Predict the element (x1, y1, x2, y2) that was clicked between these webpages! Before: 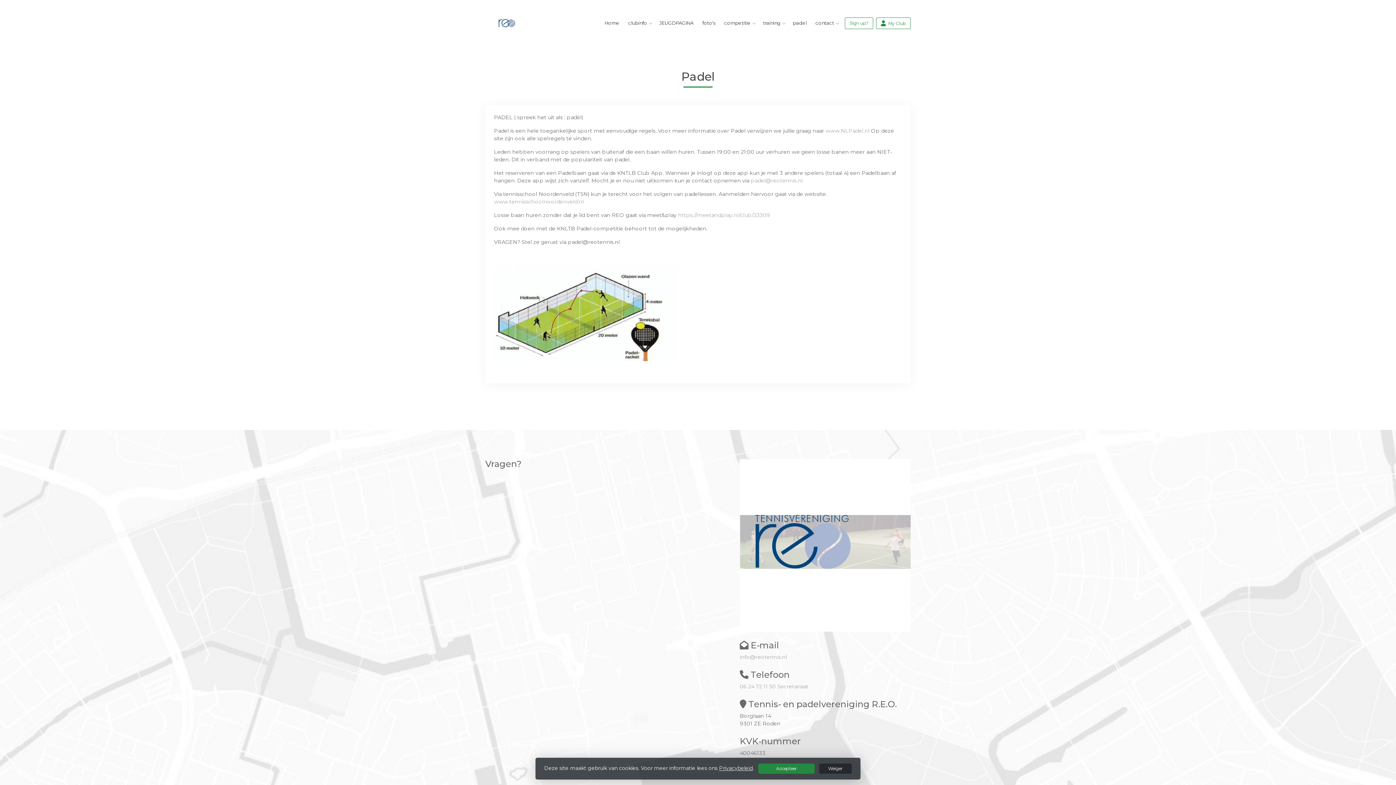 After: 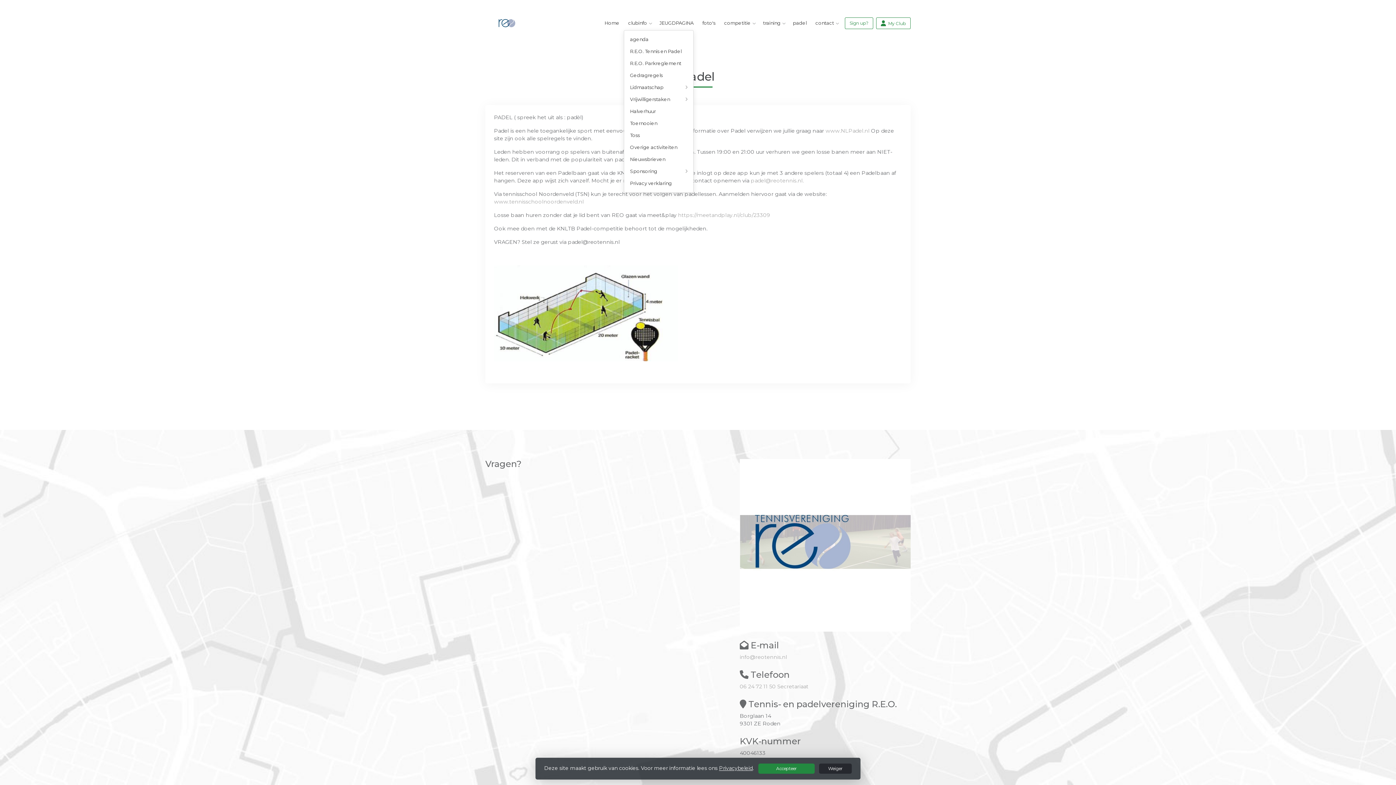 Action: label: clubinfo bbox: (624, 15, 651, 30)